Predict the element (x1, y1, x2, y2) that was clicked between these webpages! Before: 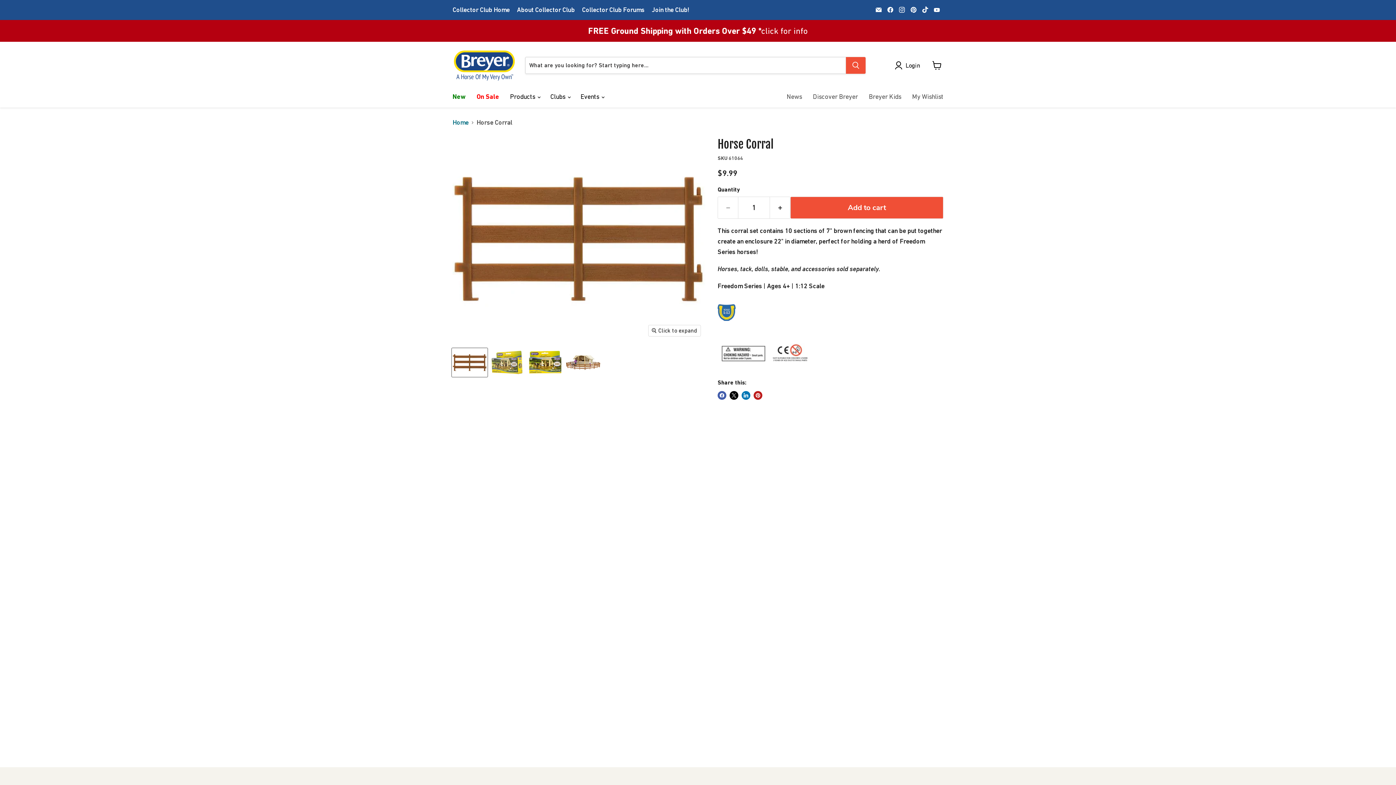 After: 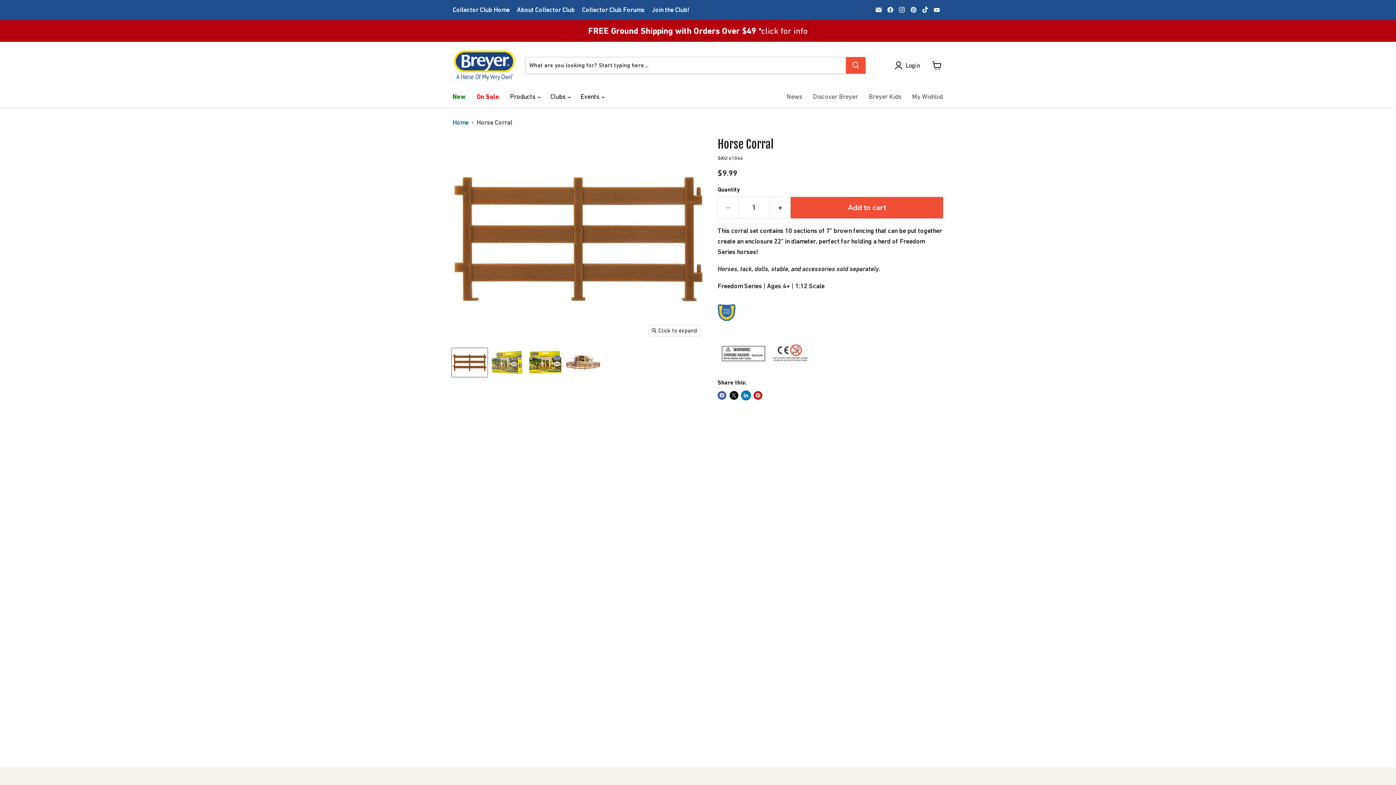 Action: bbox: (741, 391, 750, 399) label: Share on LinkedIn